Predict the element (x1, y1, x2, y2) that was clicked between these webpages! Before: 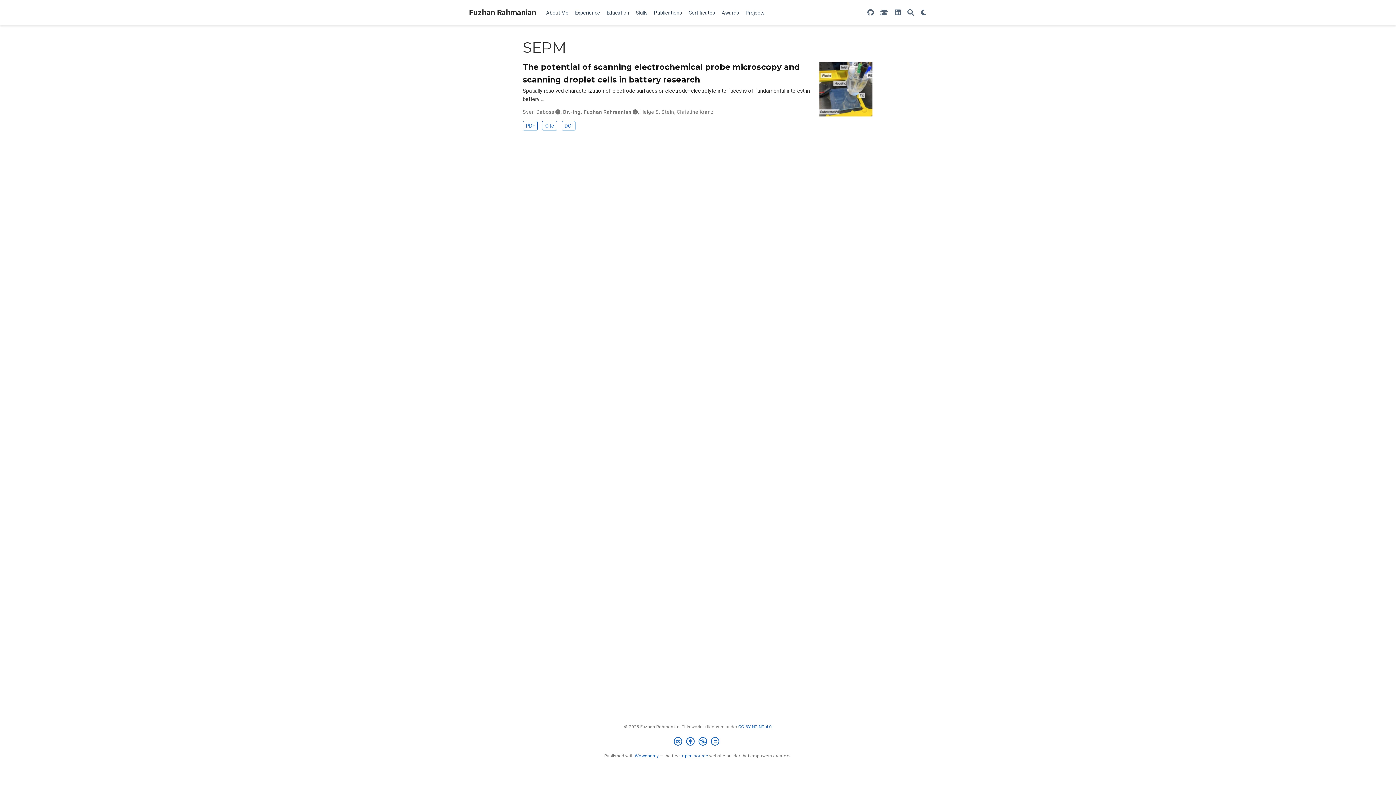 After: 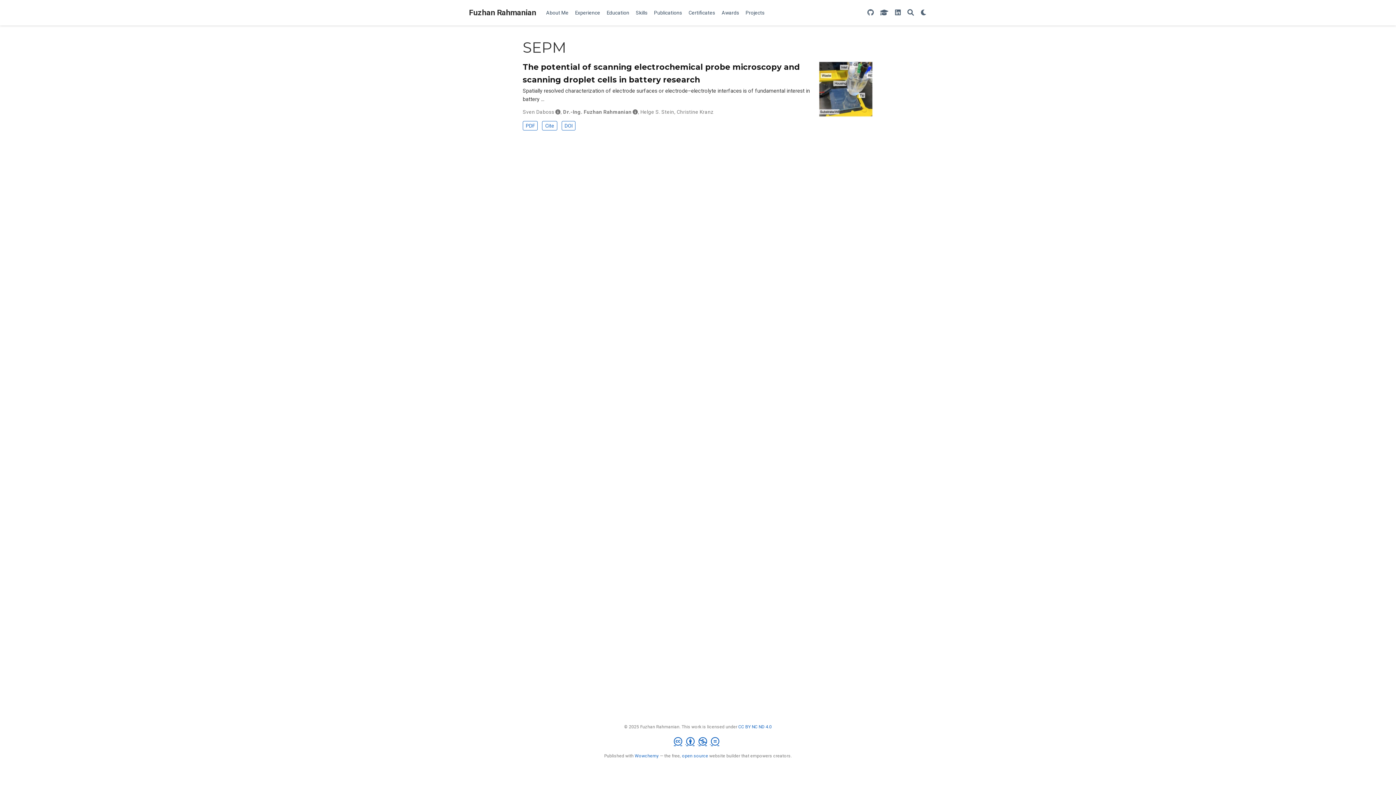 Action: bbox: (674, 737, 722, 746) label: Creative Commons